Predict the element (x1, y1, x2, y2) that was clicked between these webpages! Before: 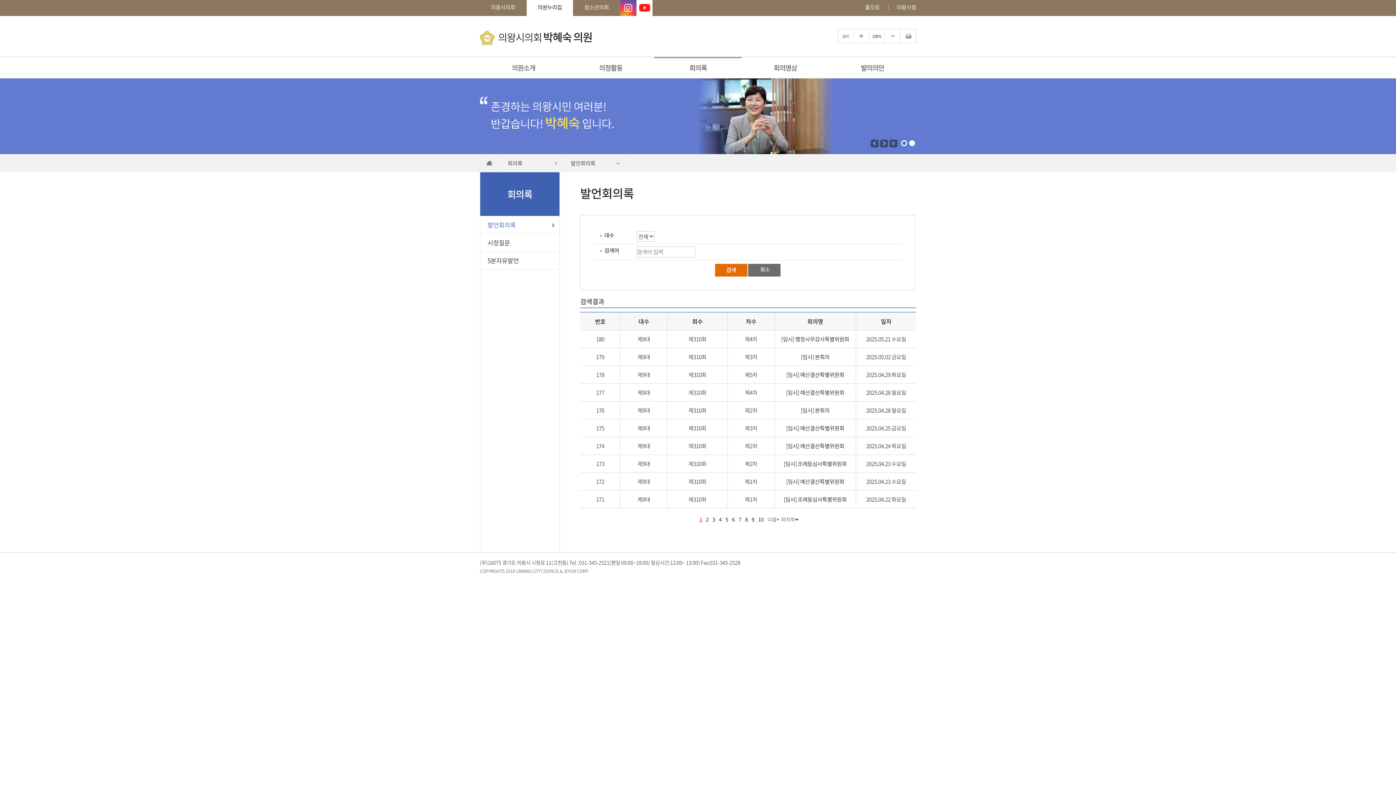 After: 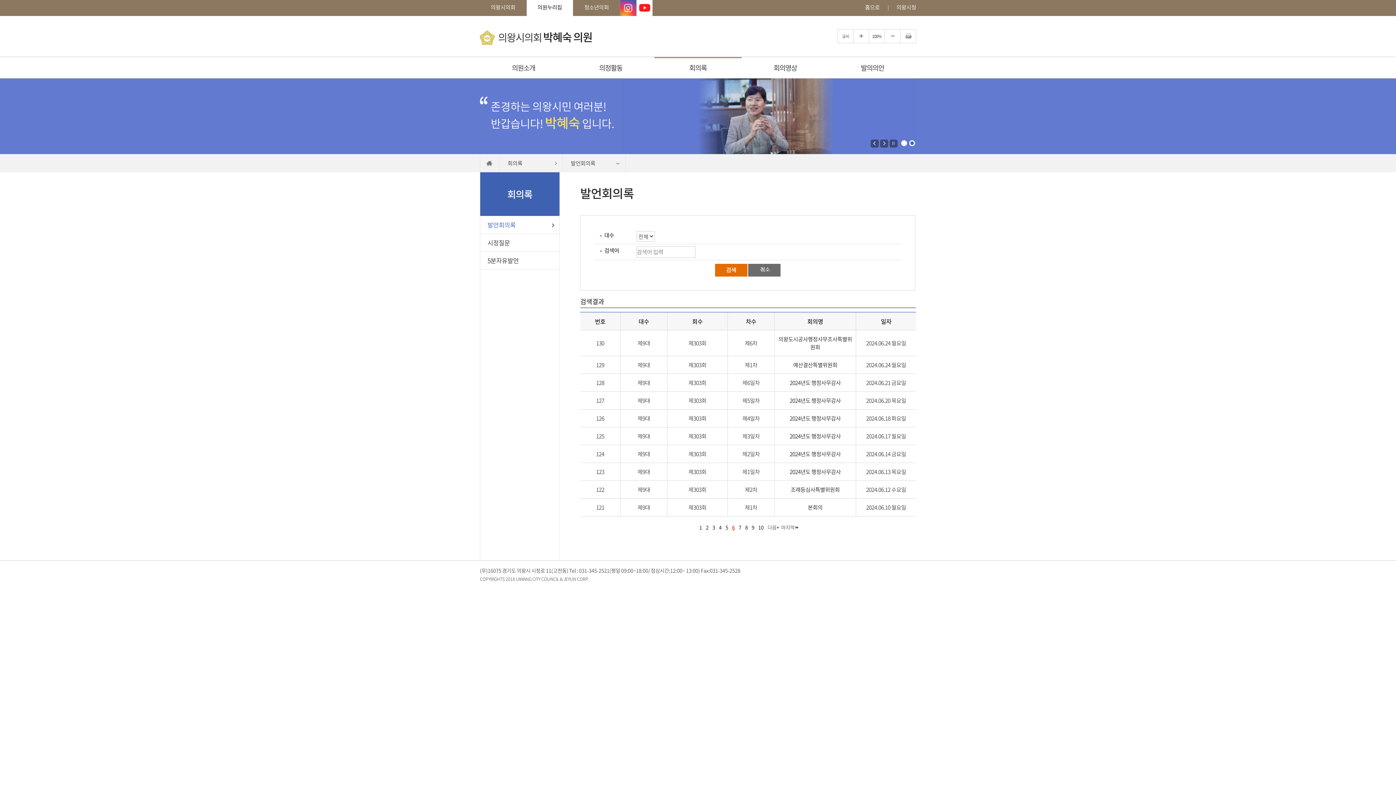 Action: bbox: (730, 514, 736, 525) label: 6